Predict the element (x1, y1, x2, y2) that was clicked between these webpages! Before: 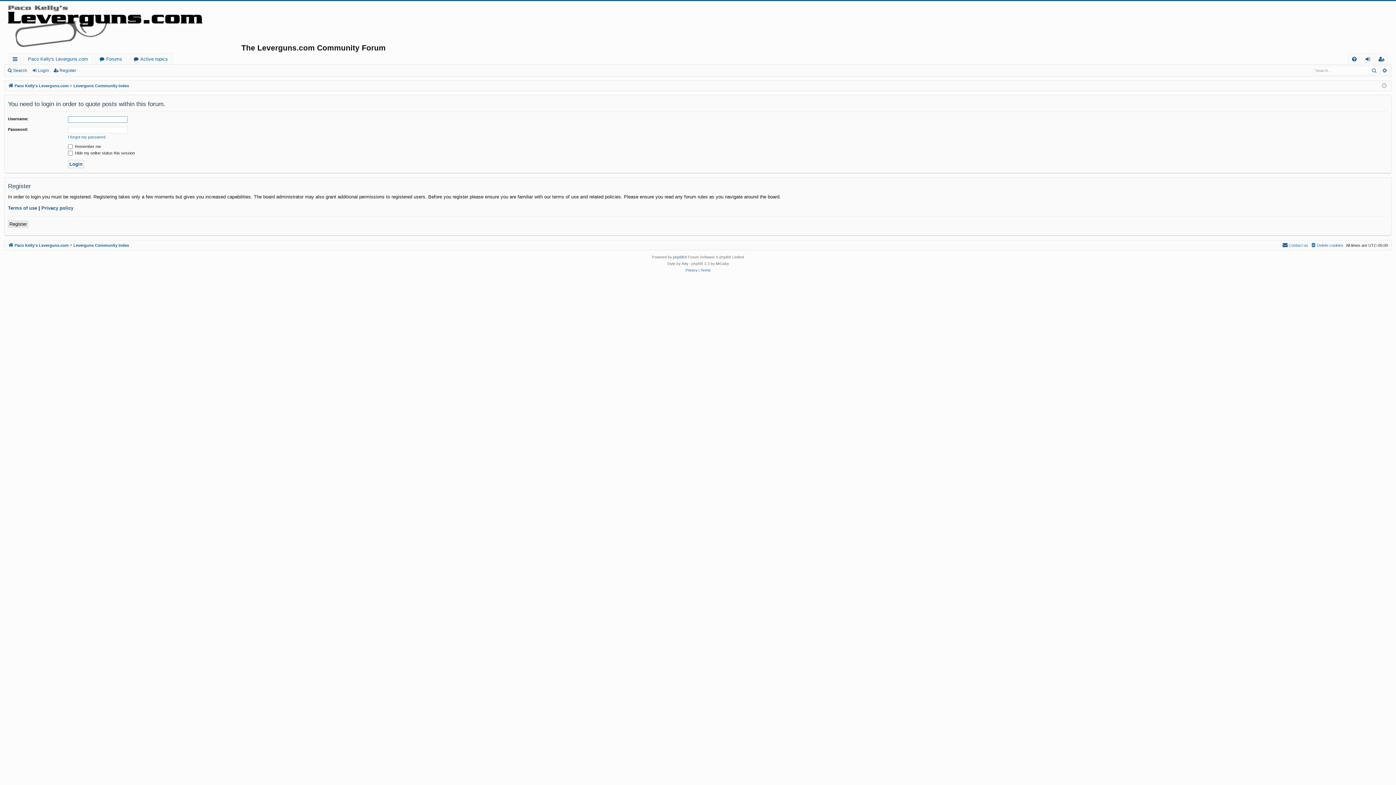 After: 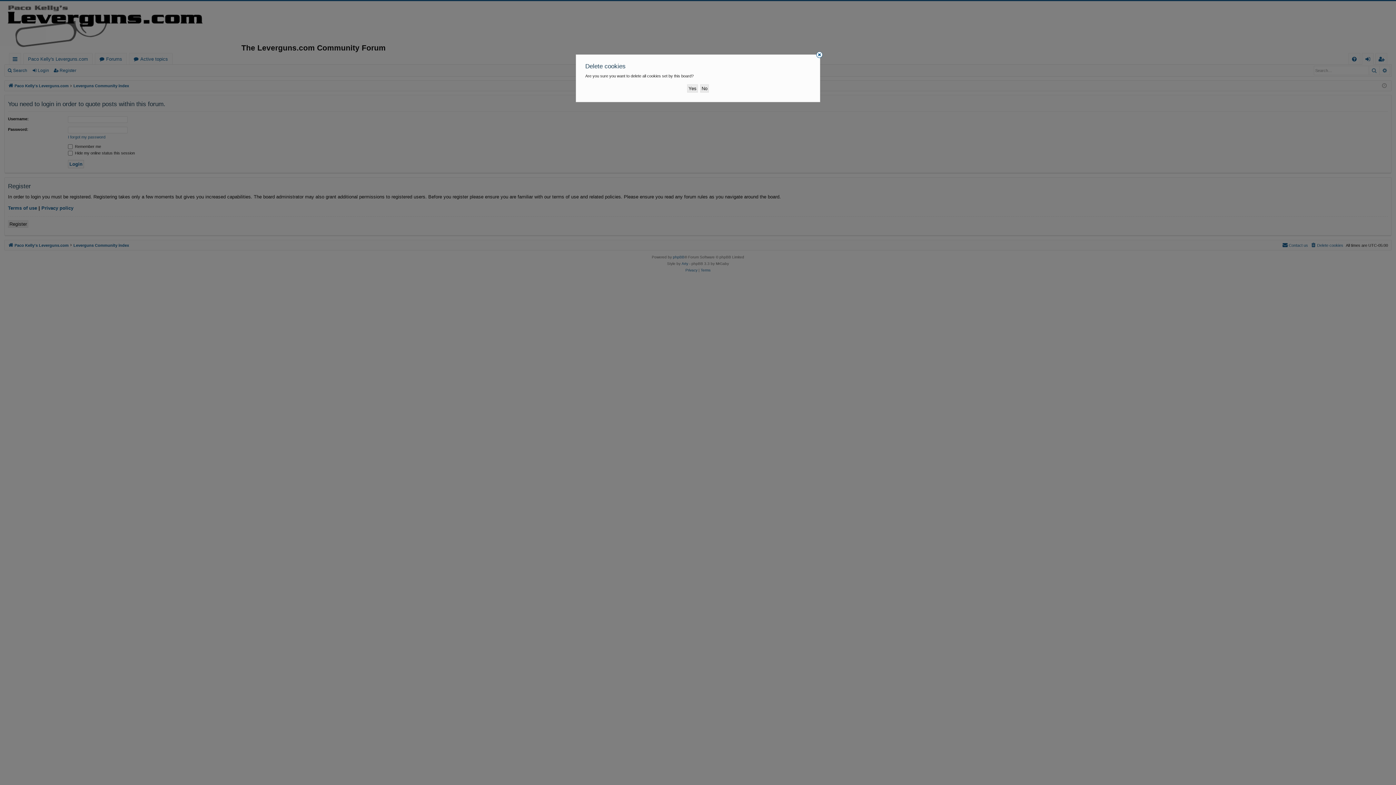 Action: bbox: (1310, 241, 1343, 249) label: Delete cookies